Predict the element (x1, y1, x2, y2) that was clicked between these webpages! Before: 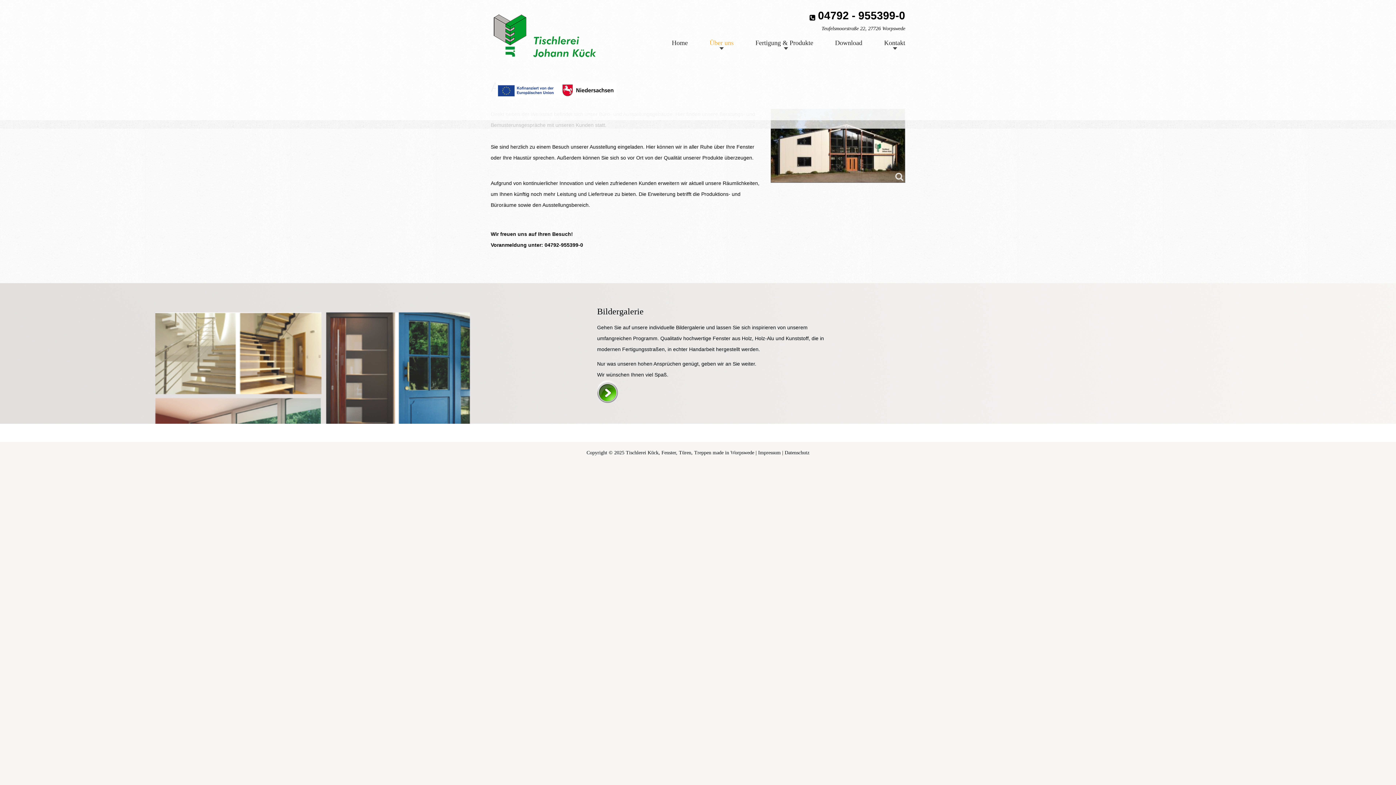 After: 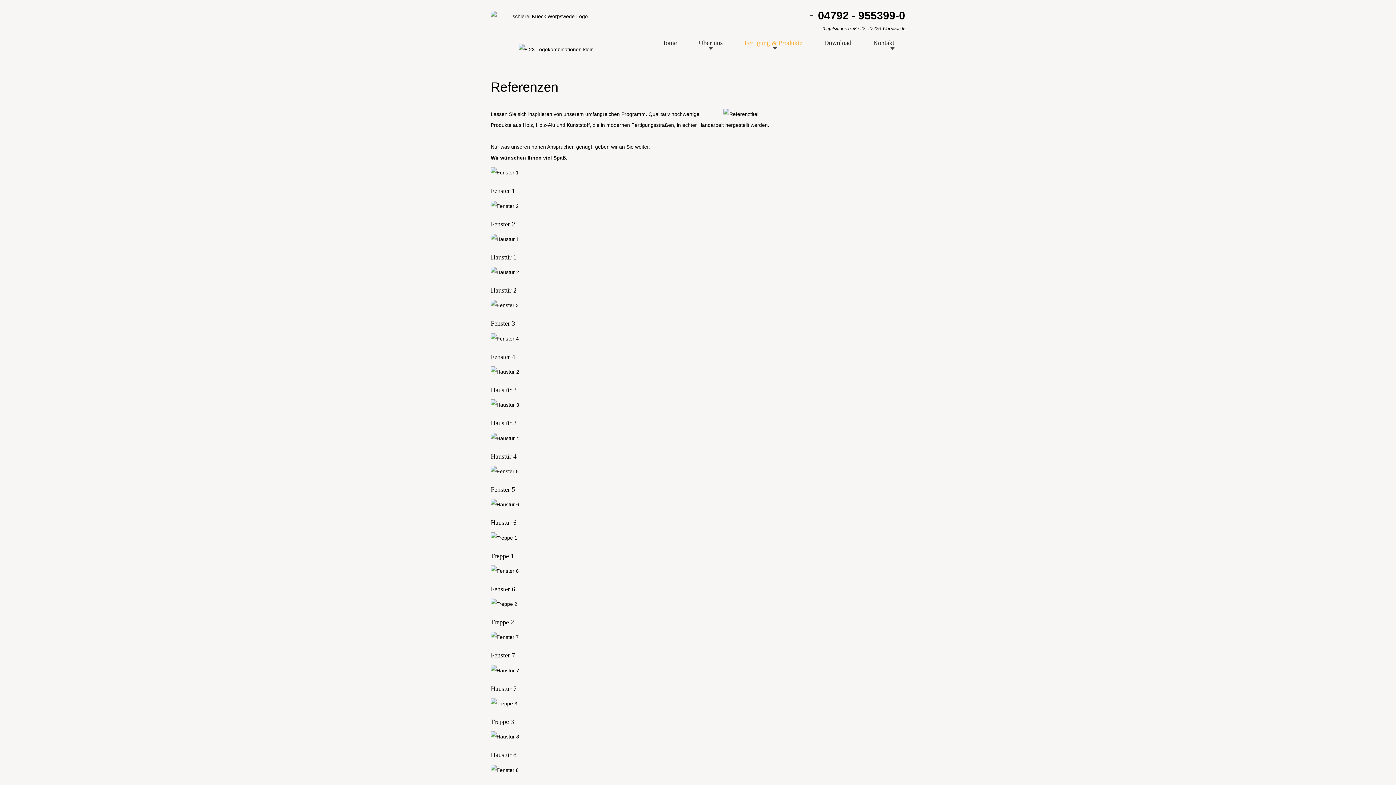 Action: bbox: (597, 388, 618, 394)